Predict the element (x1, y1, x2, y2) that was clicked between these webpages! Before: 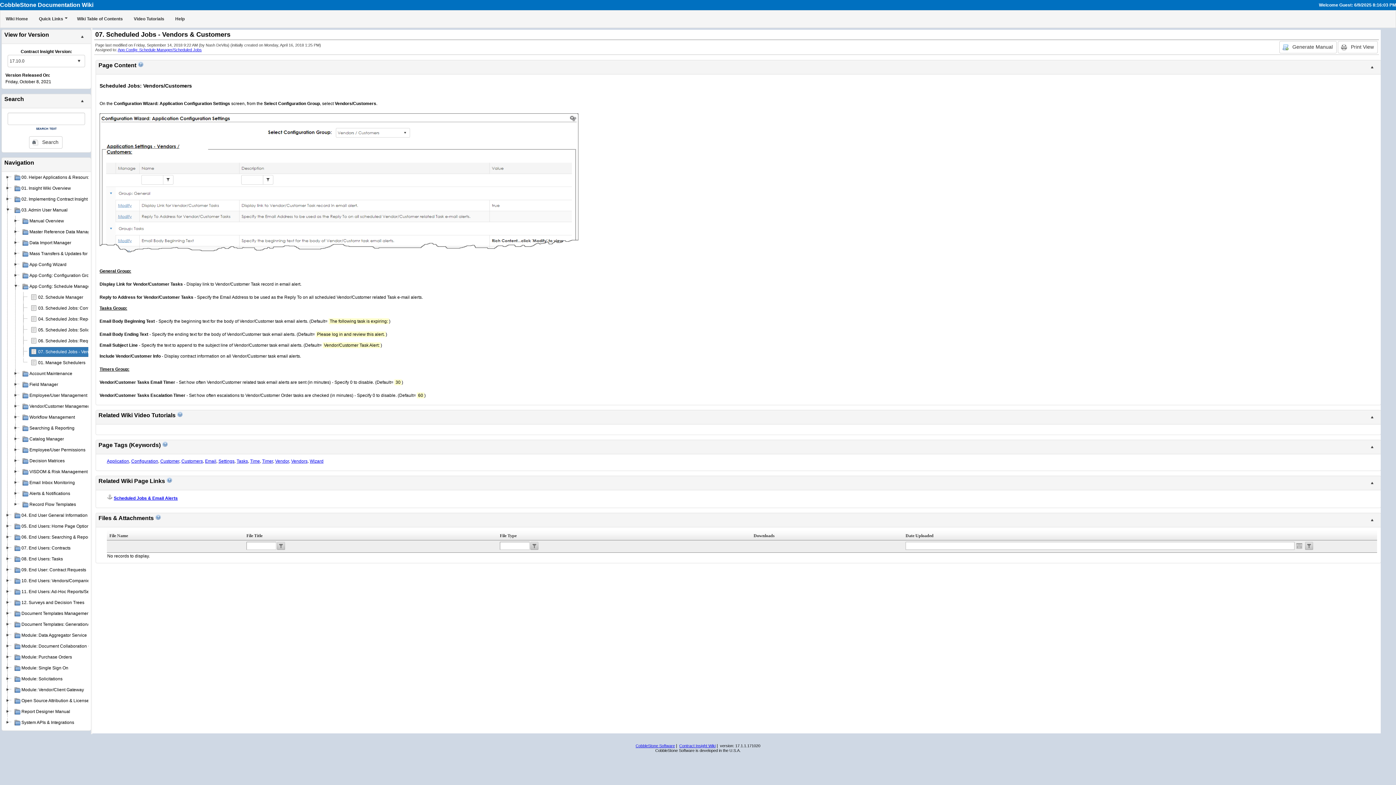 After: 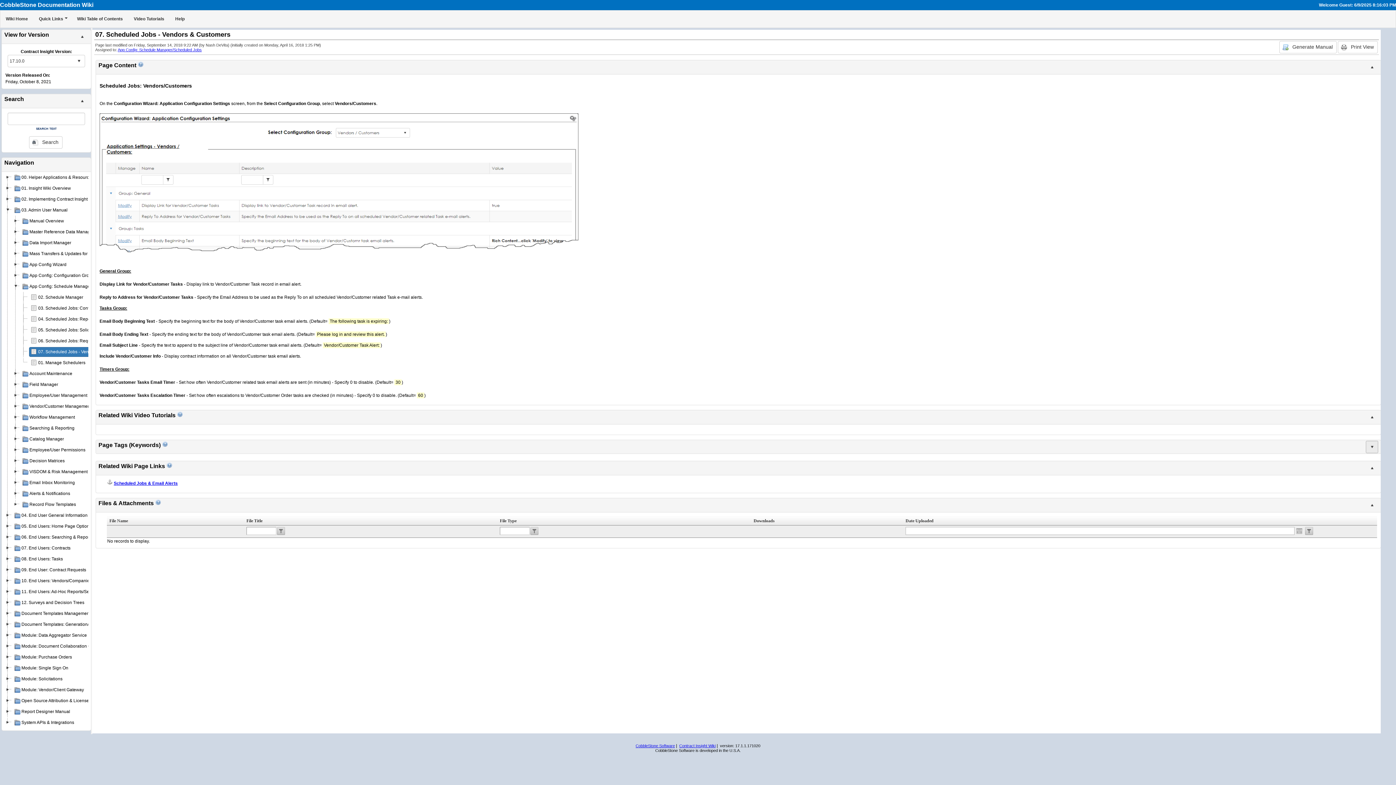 Action: label:   bbox: (1366, 441, 1378, 453)